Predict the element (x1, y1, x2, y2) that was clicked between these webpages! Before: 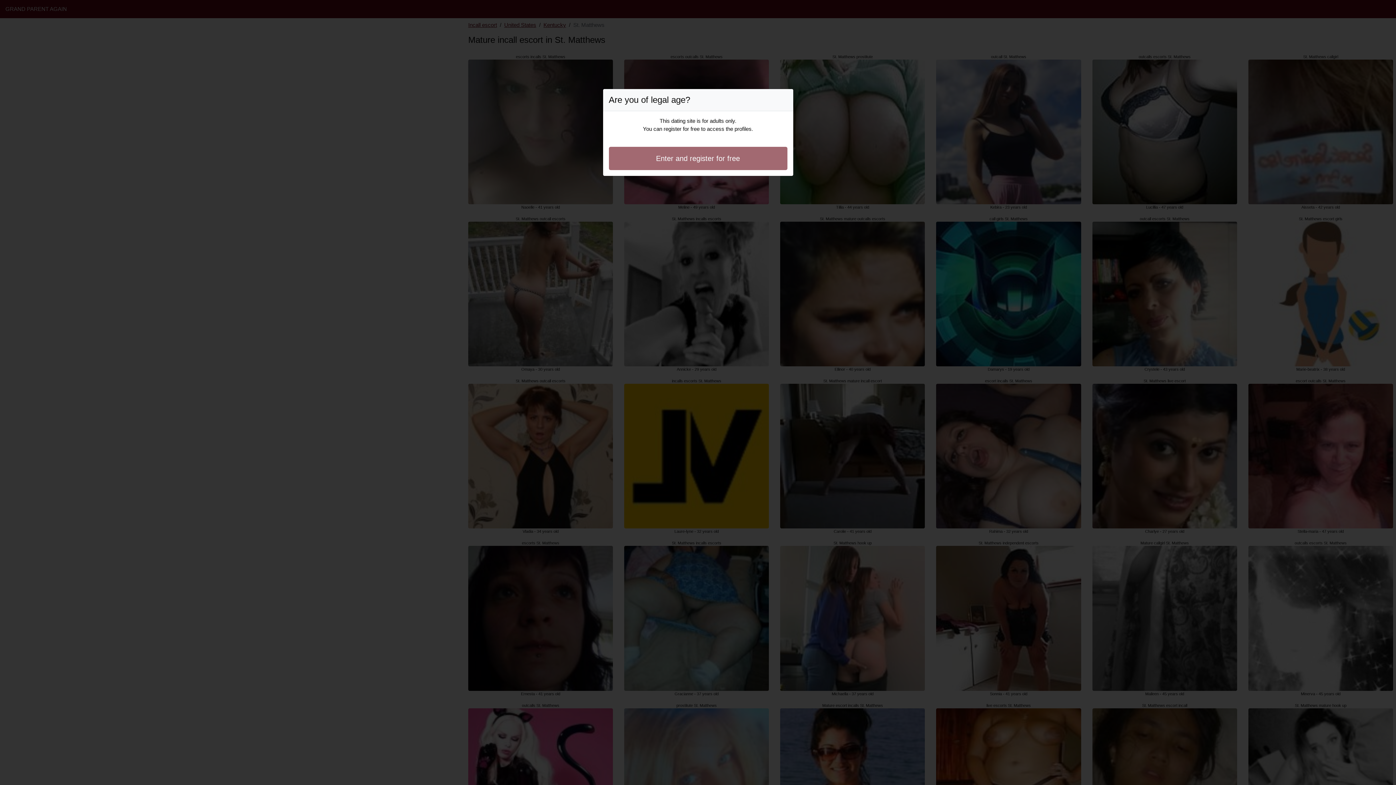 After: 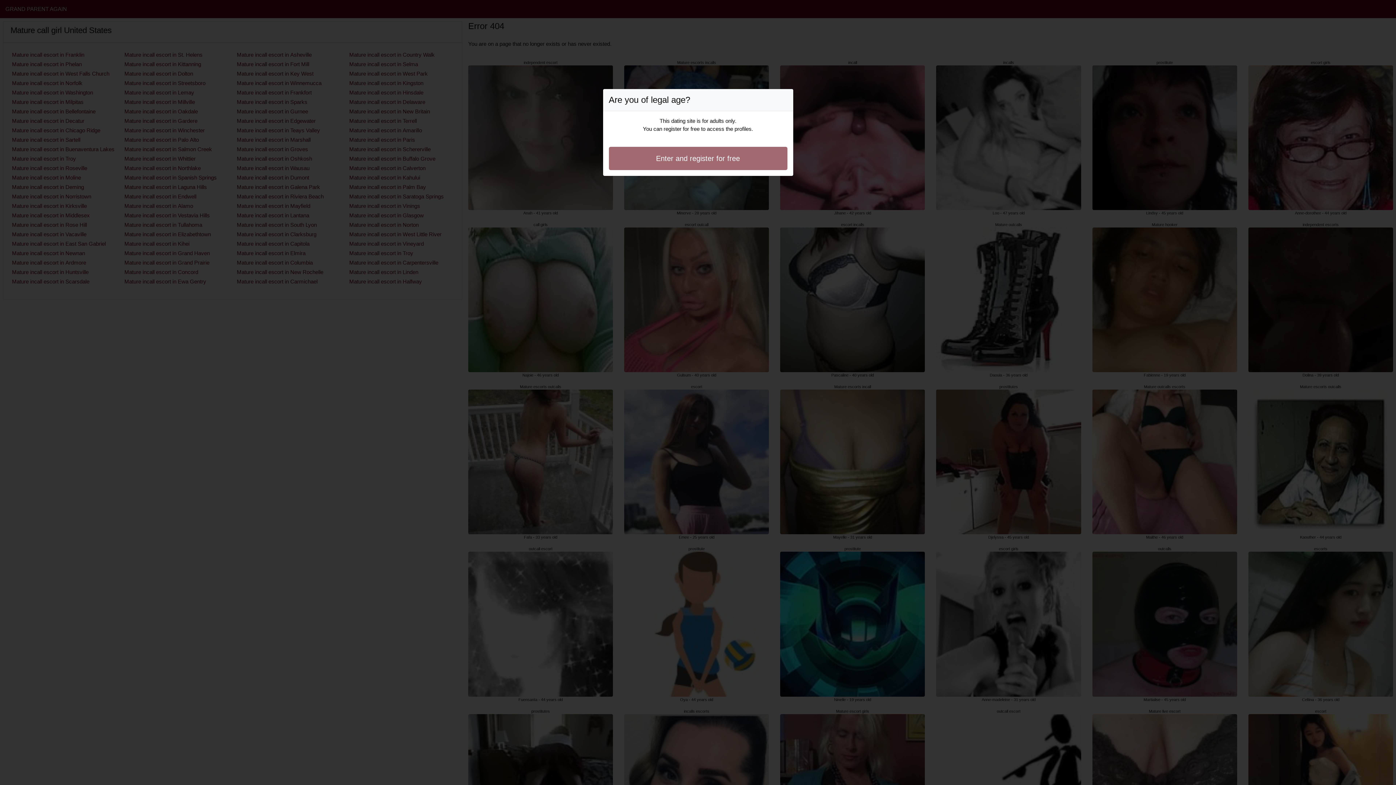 Action: bbox: (608, 146, 787, 170) label: Enter and register for free